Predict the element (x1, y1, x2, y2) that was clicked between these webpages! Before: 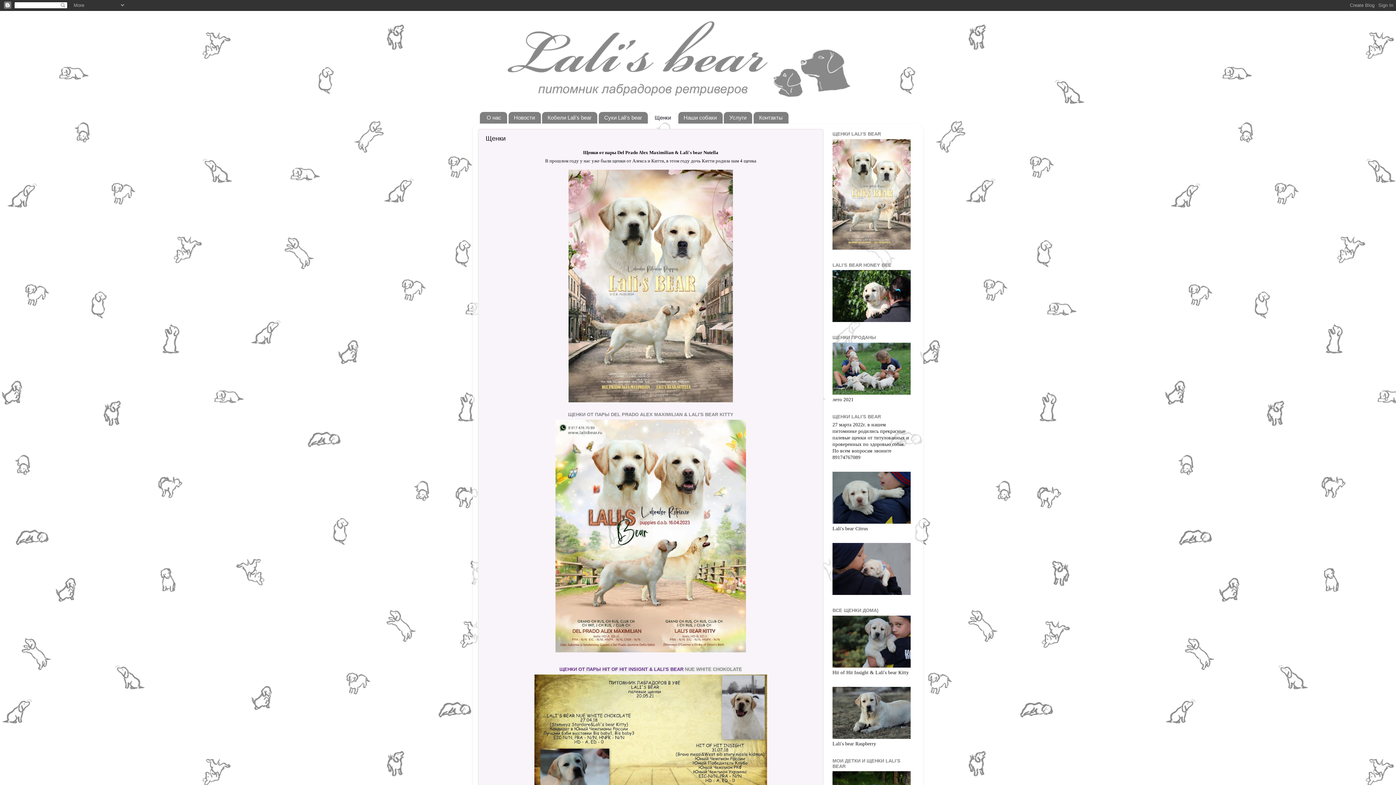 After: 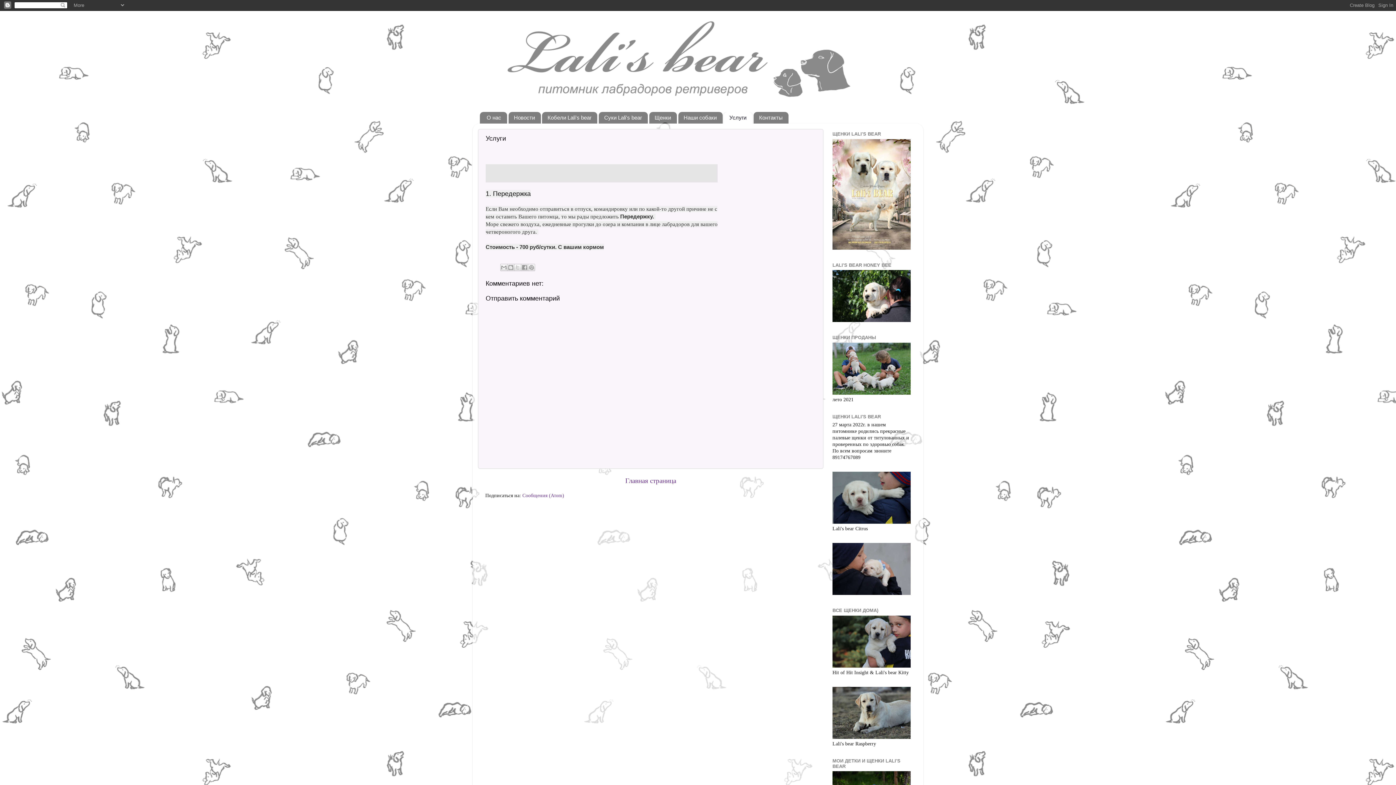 Action: bbox: (724, 111, 752, 123) label: Услуги